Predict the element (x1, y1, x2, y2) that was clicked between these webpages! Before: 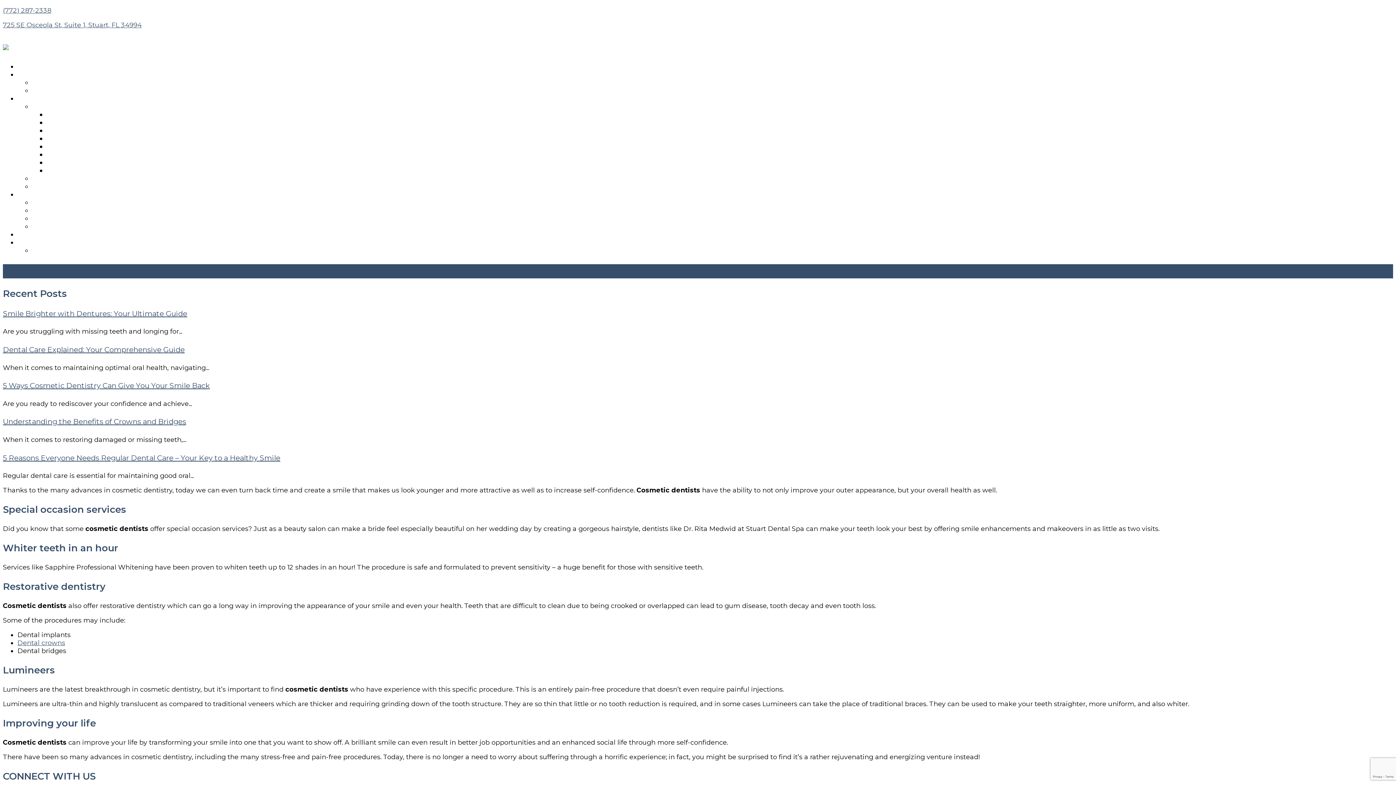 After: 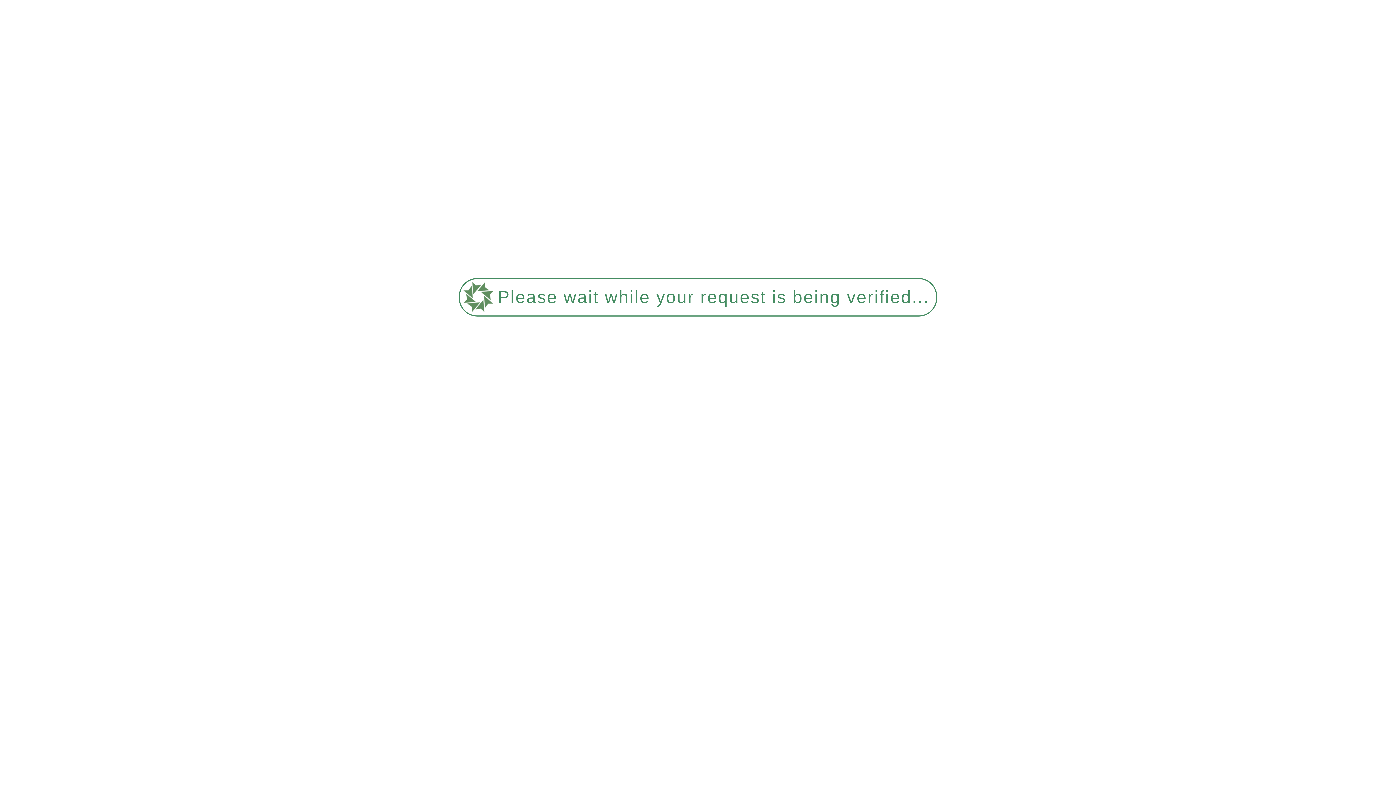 Action: label: DENTAL BRIDGES IN FLORIDA DENTISTRY bbox: (46, 110, 182, 118)